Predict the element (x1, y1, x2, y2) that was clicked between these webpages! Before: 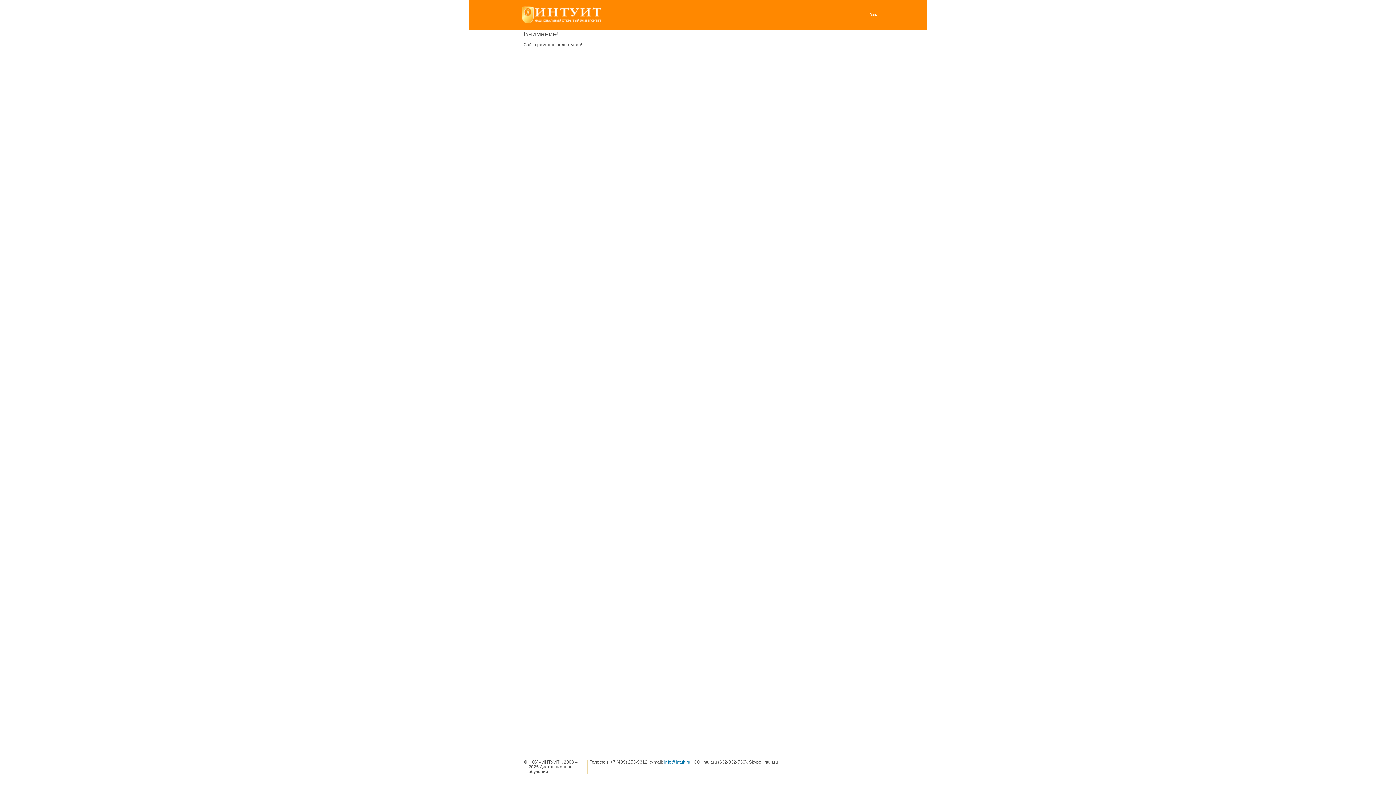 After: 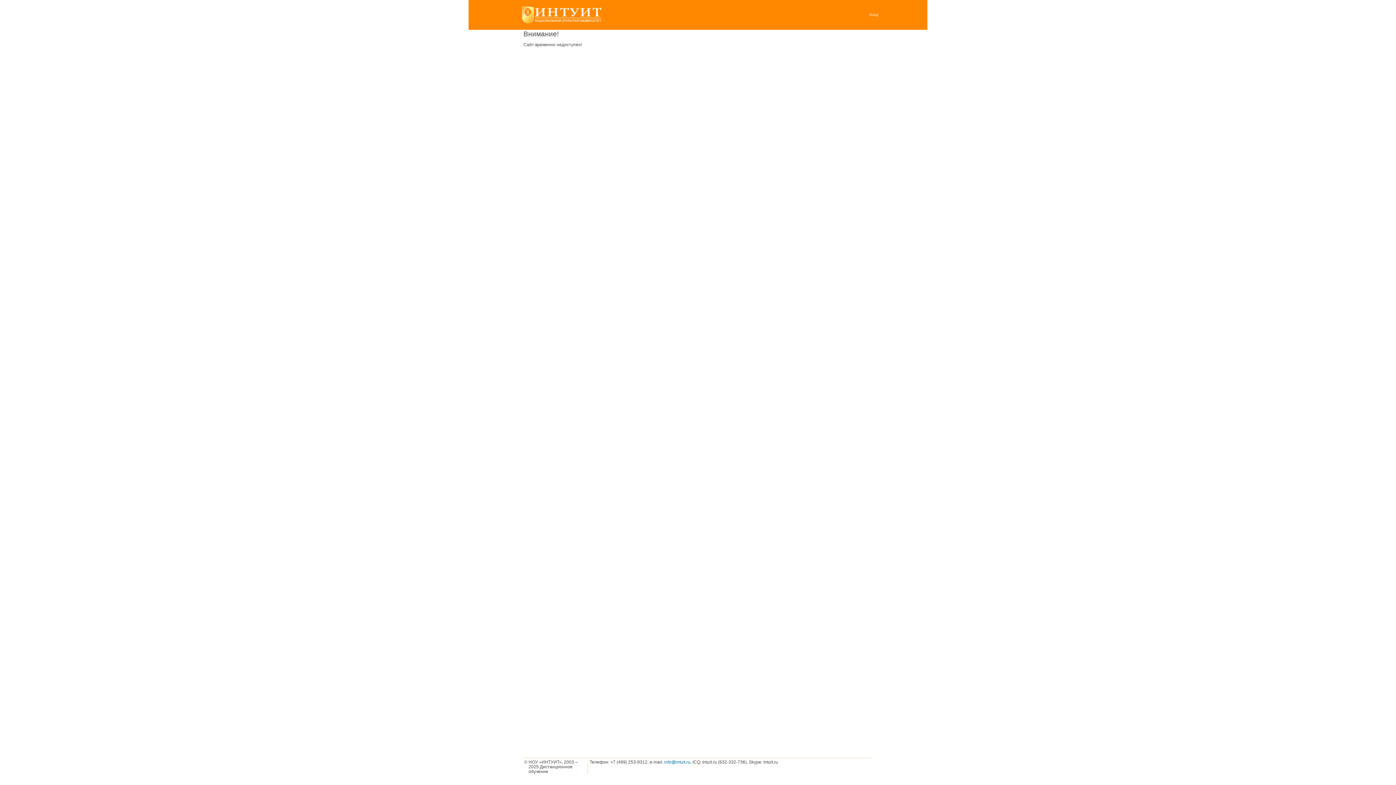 Action: bbox: (521, 19, 601, 24)